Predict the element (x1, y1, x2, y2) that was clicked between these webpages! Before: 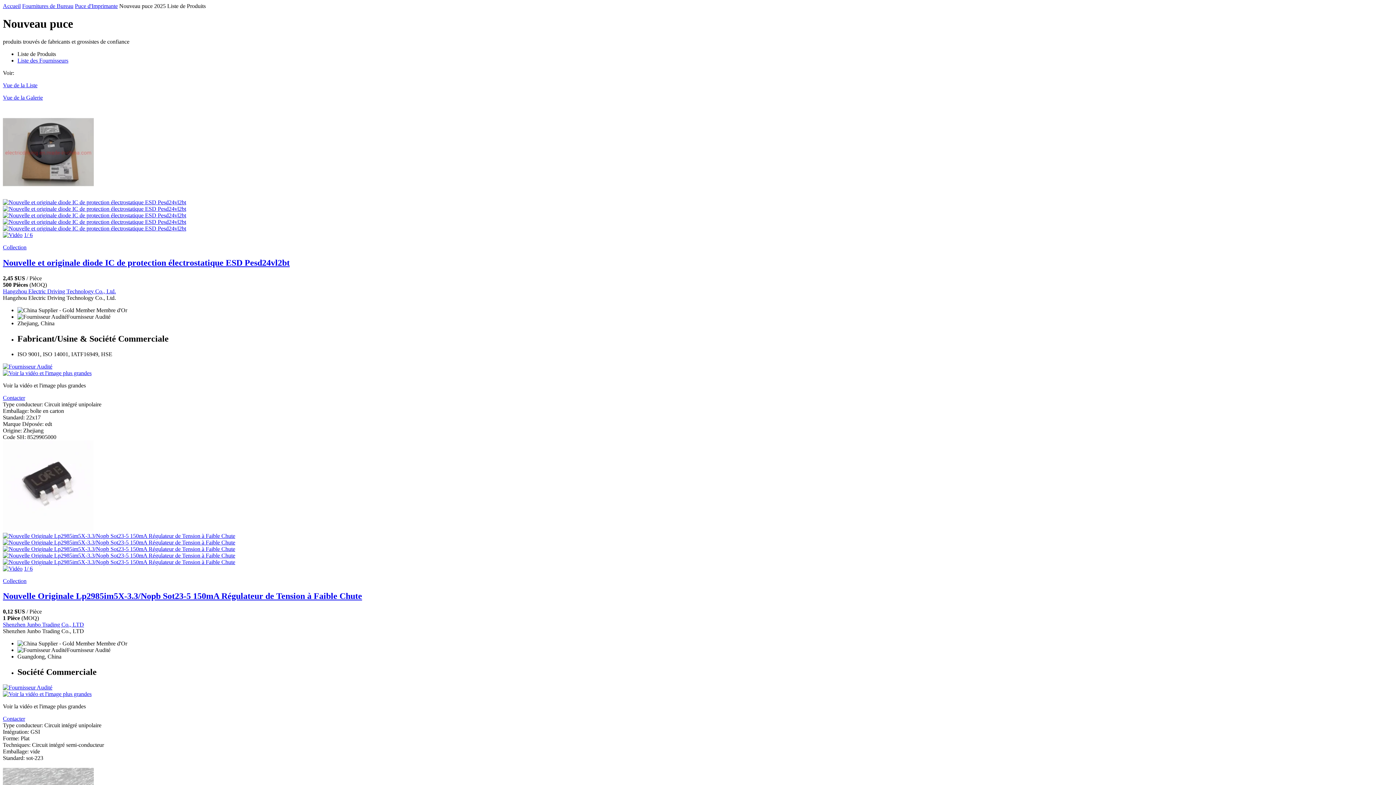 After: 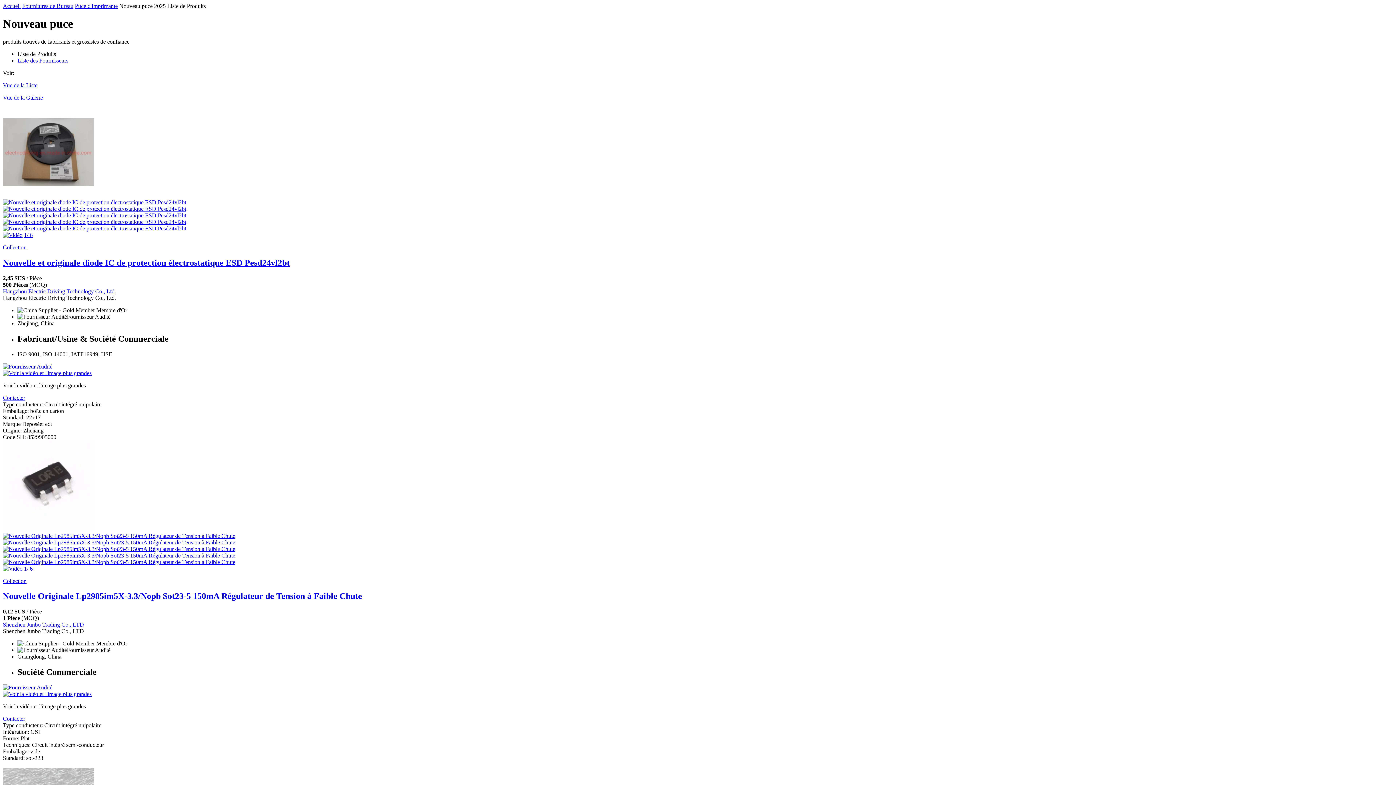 Action: bbox: (2, 106, 1393, 199)